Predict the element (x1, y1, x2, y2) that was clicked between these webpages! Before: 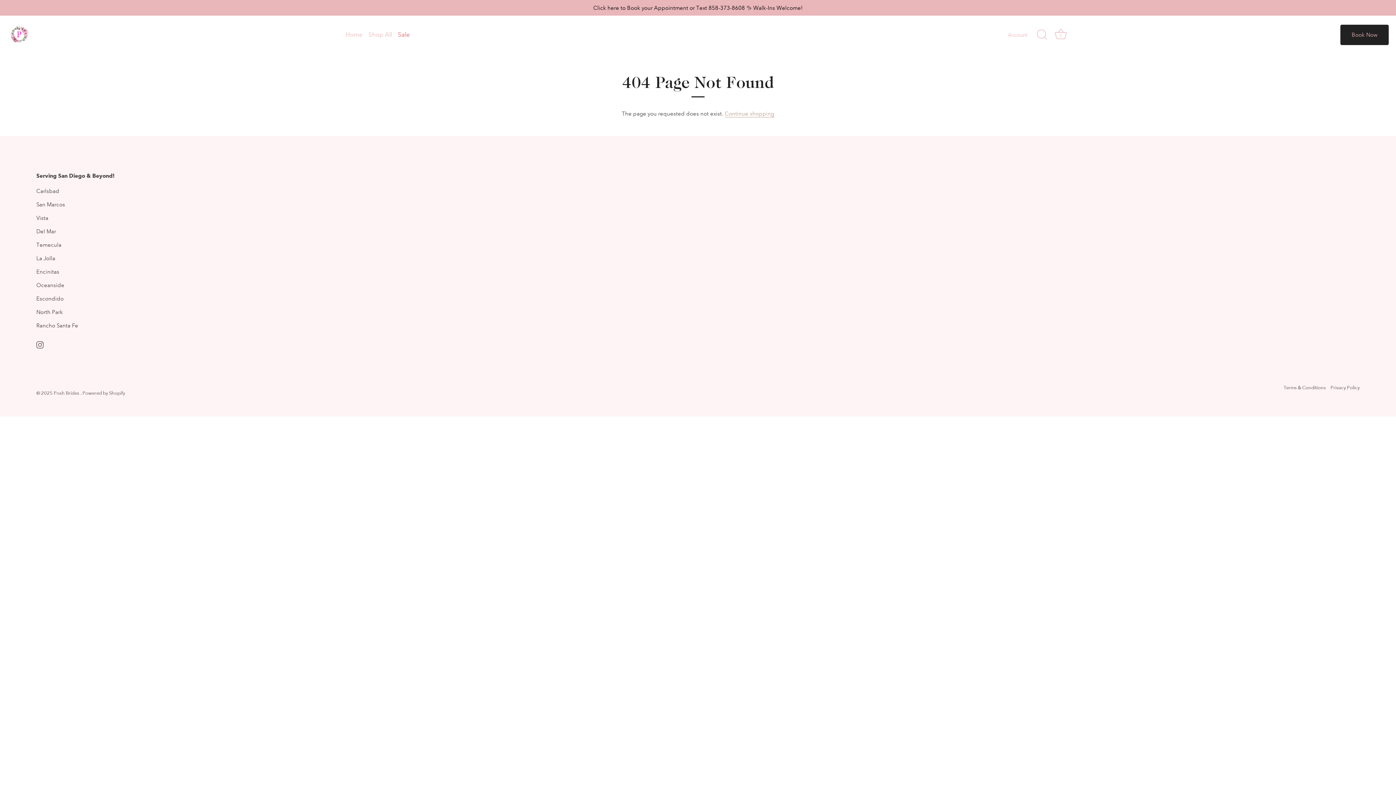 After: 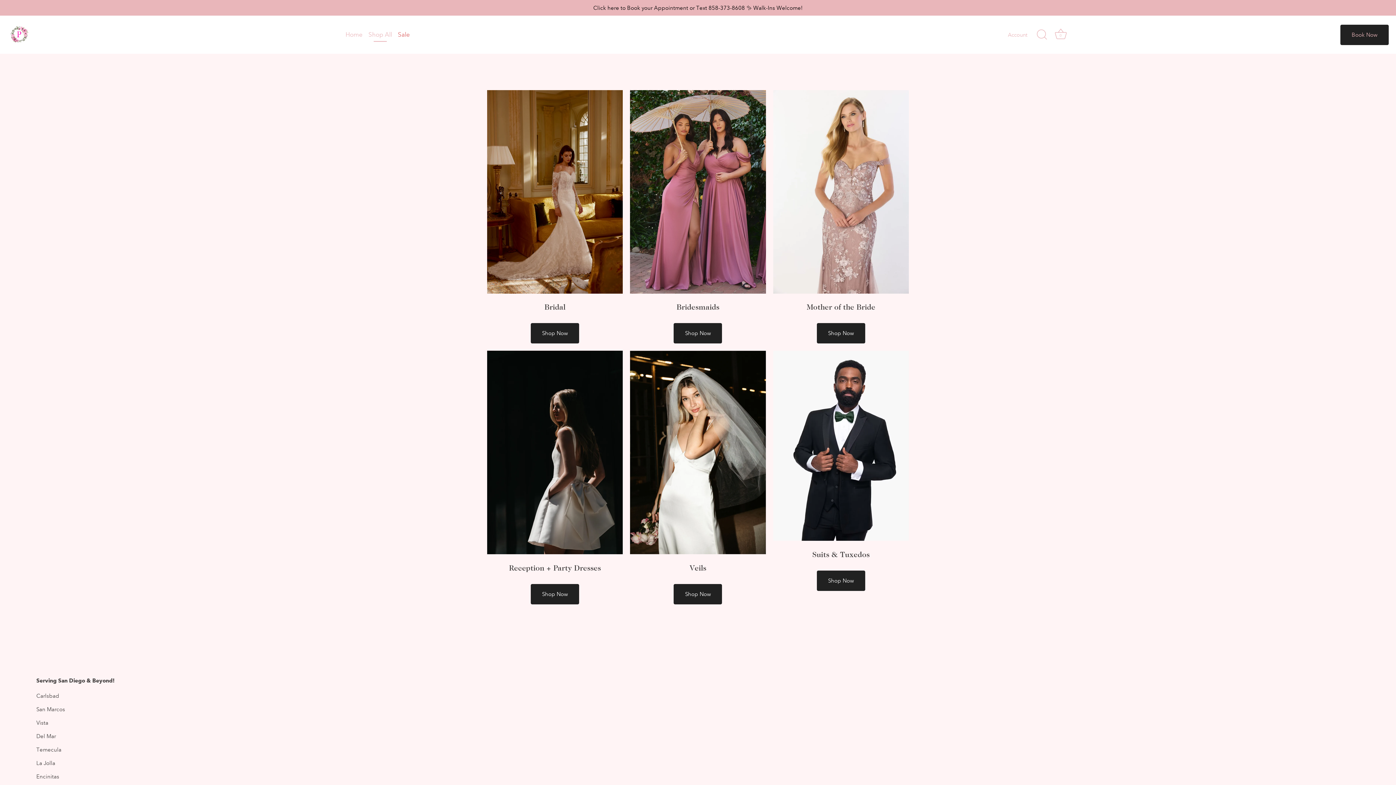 Action: bbox: (366, 27, 394, 41) label: Shop All